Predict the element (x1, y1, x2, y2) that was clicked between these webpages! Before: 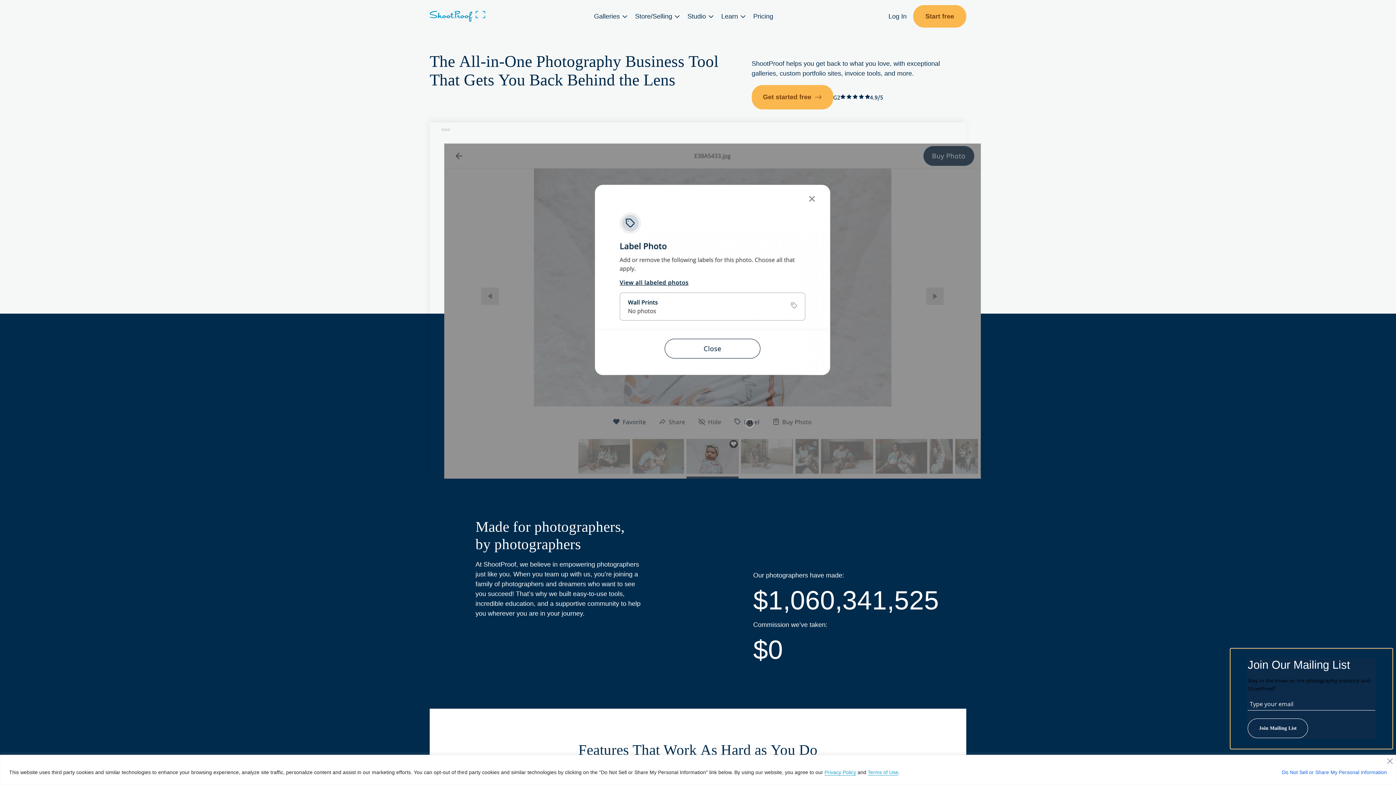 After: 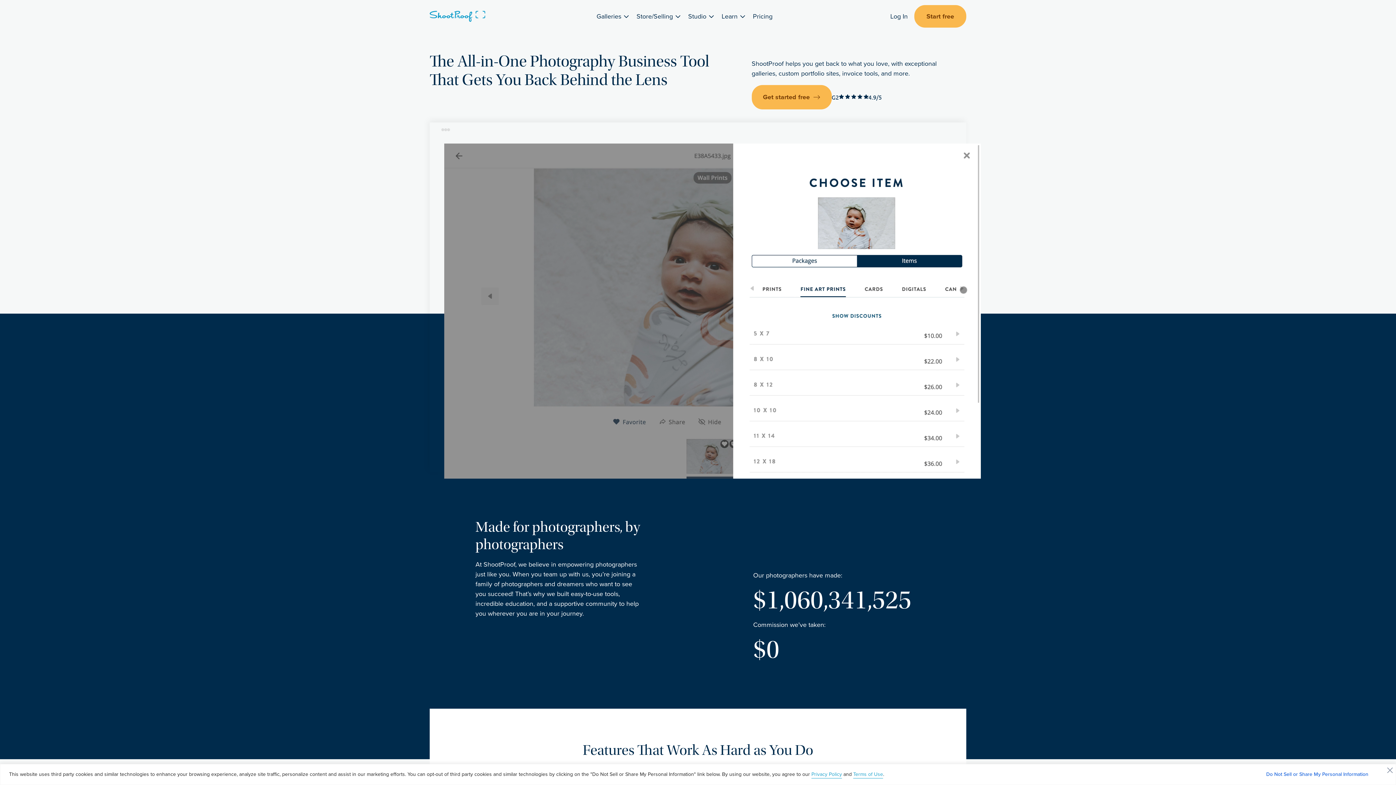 Action: label: Join Mailing List bbox: (1248, 718, 1308, 738)